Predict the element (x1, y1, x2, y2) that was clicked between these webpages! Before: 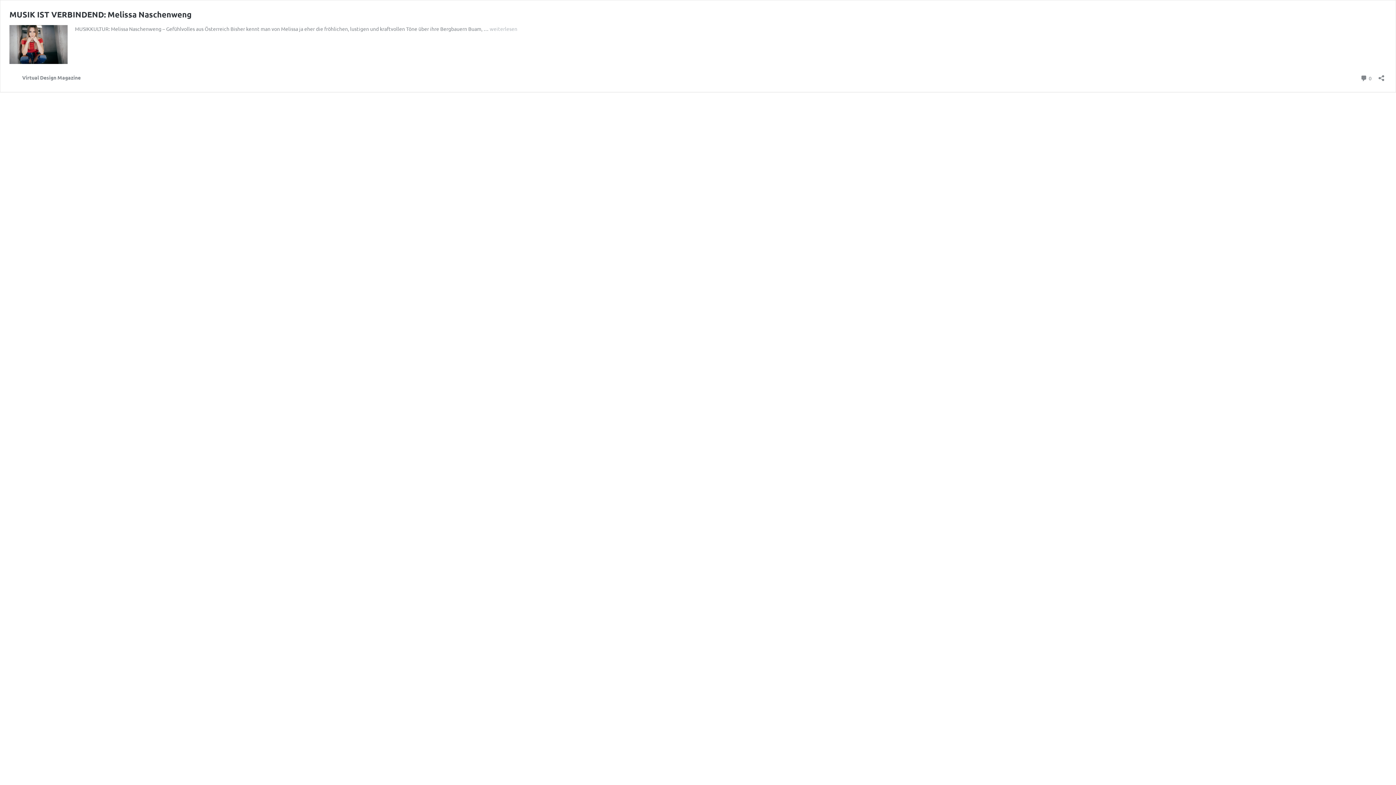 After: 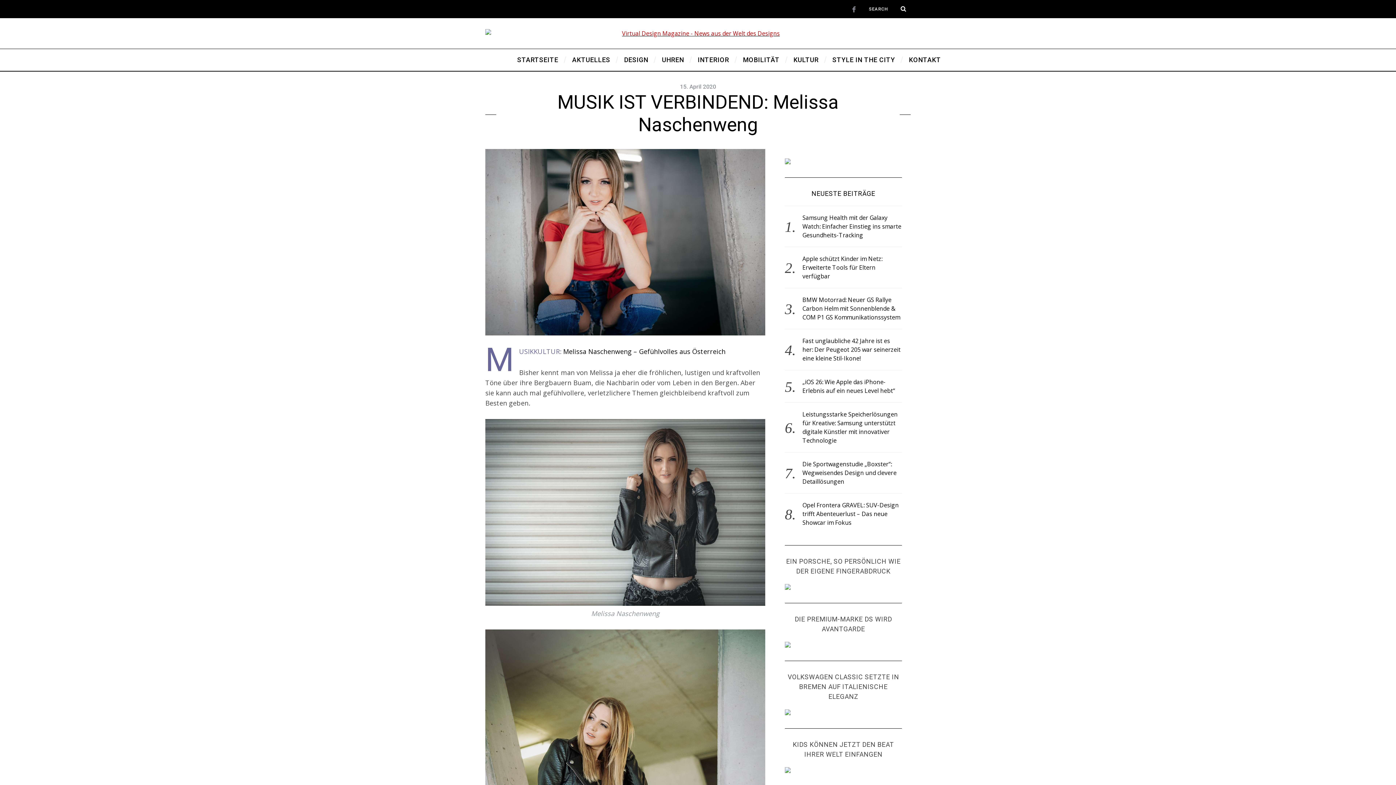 Action: label: MUSIK IST VERBINDEND: Melissa Naschenweng
weiterlesen bbox: (489, 25, 517, 32)